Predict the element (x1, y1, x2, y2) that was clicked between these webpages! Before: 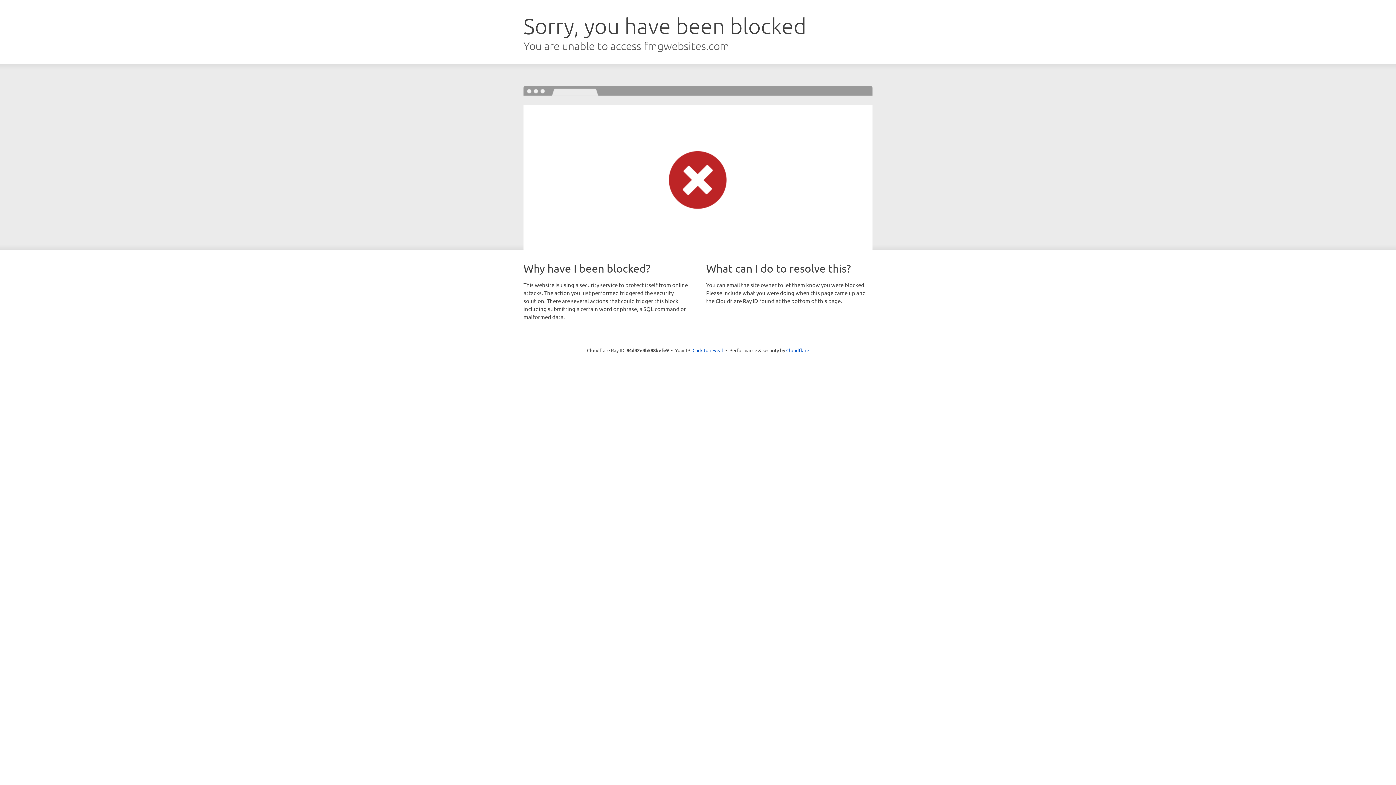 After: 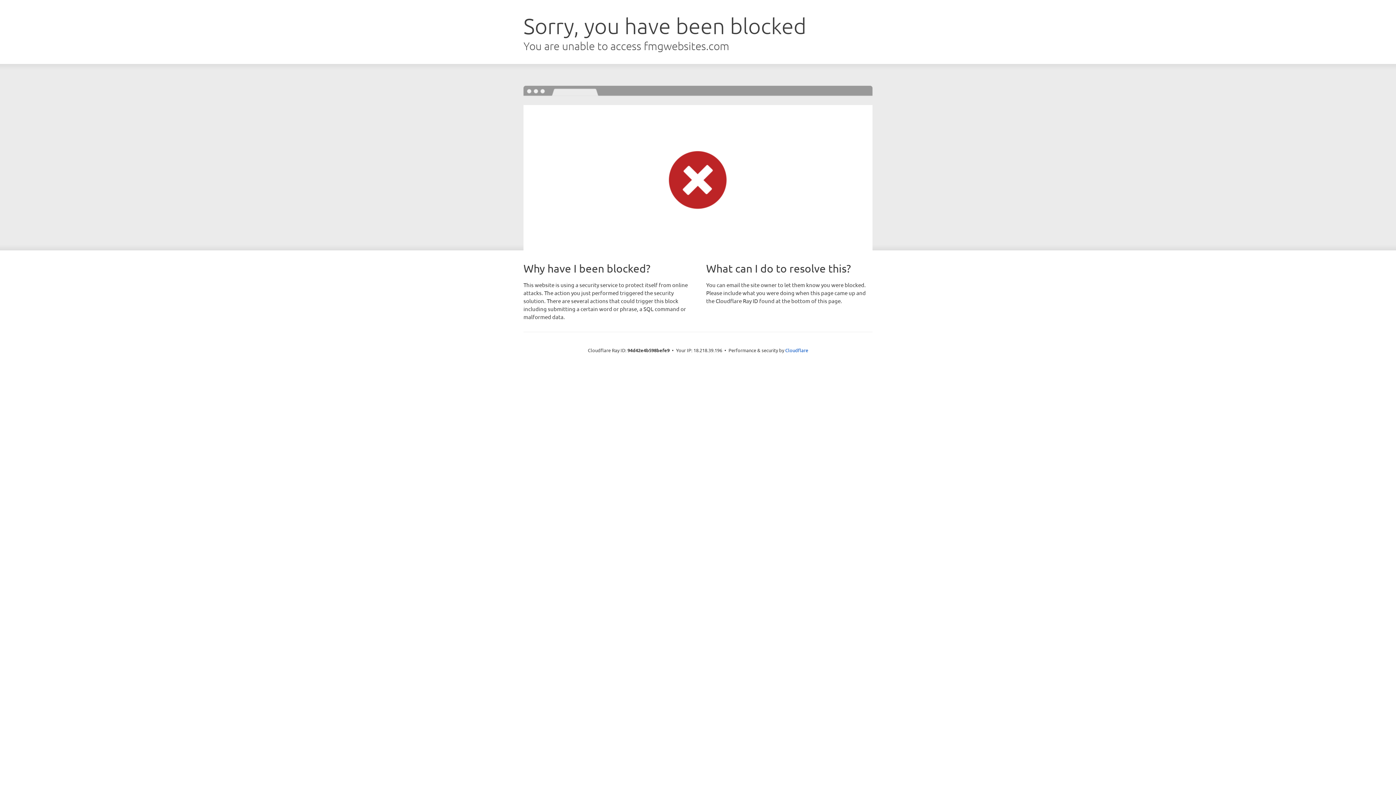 Action: bbox: (692, 346, 723, 353) label: Click to reveal